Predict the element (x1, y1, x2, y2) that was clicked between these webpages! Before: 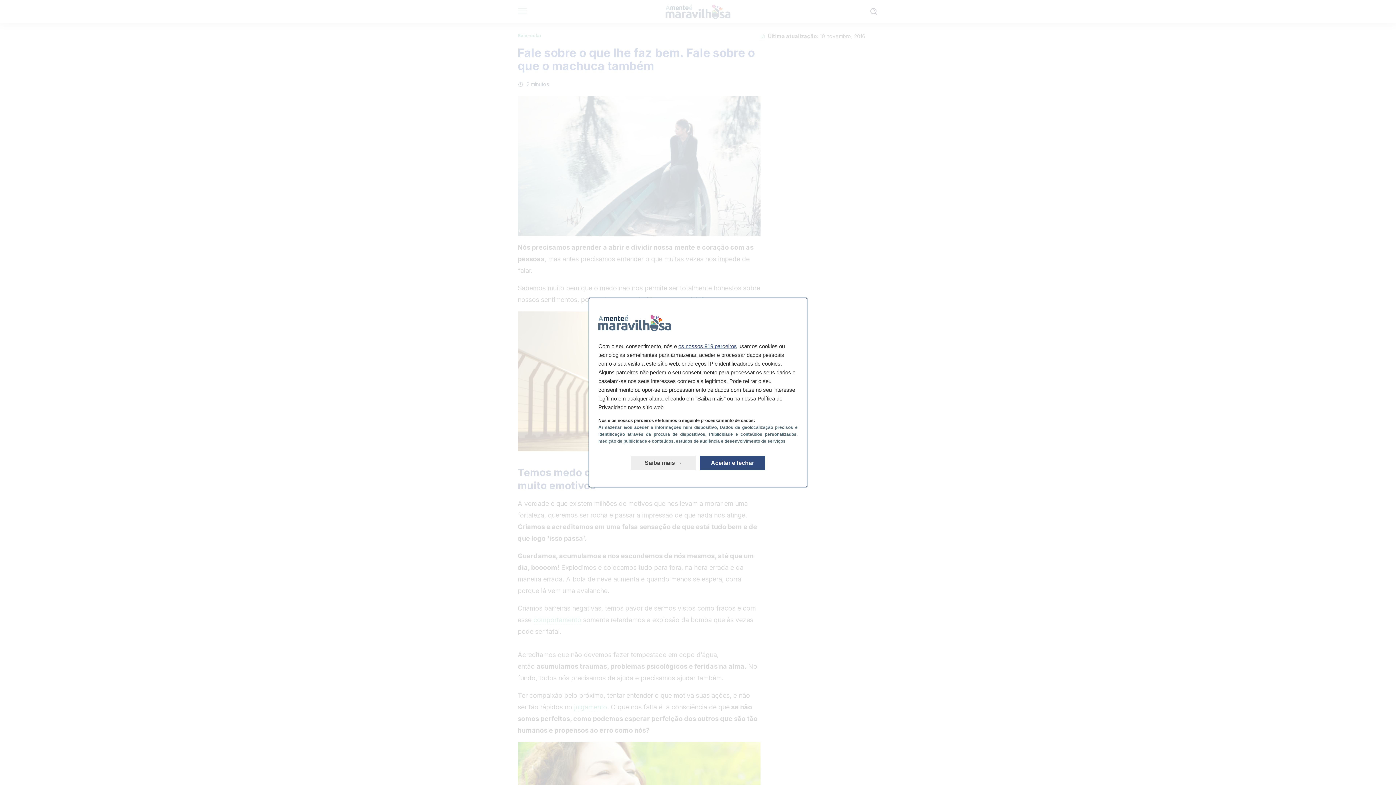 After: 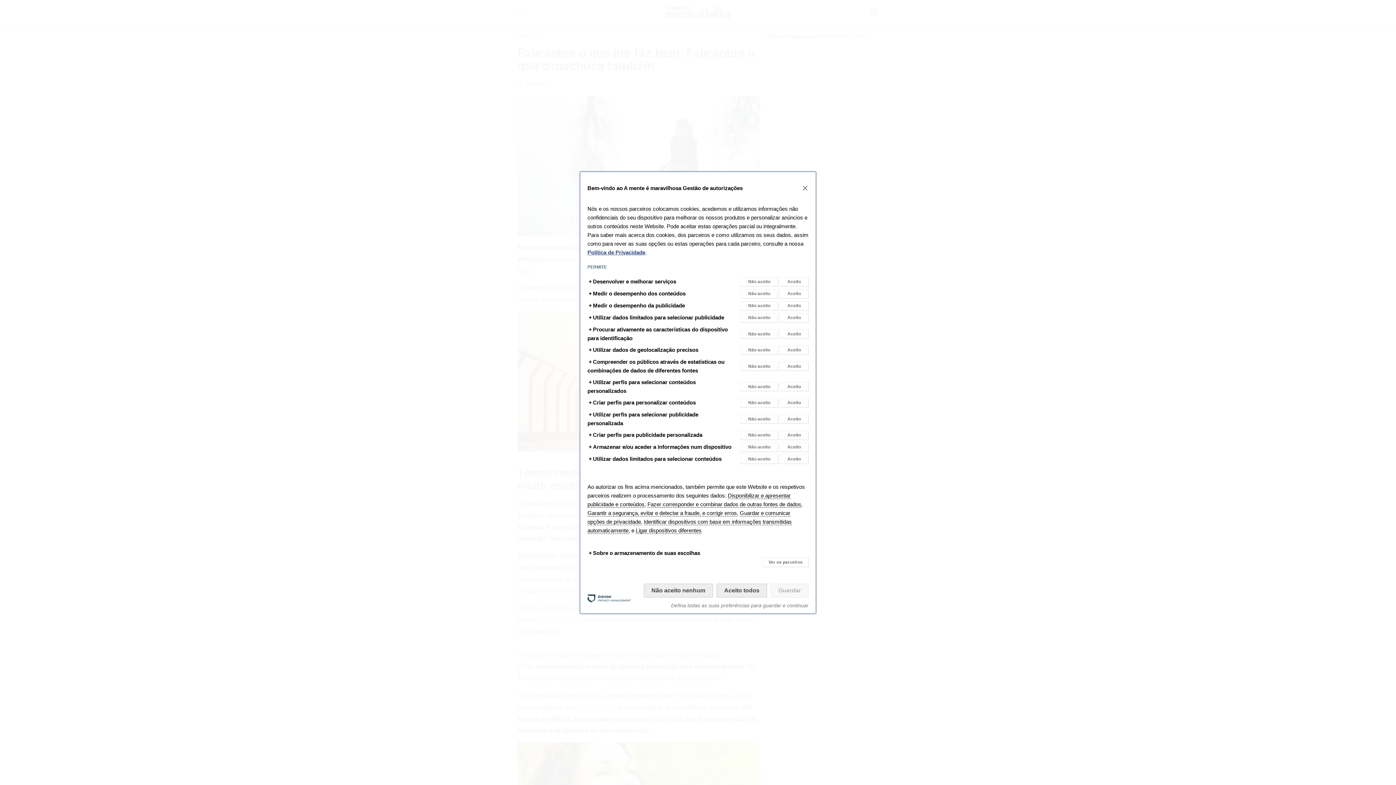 Action: label: Saiba mais: Configurar as suas autorizações bbox: (630, 455, 696, 470)